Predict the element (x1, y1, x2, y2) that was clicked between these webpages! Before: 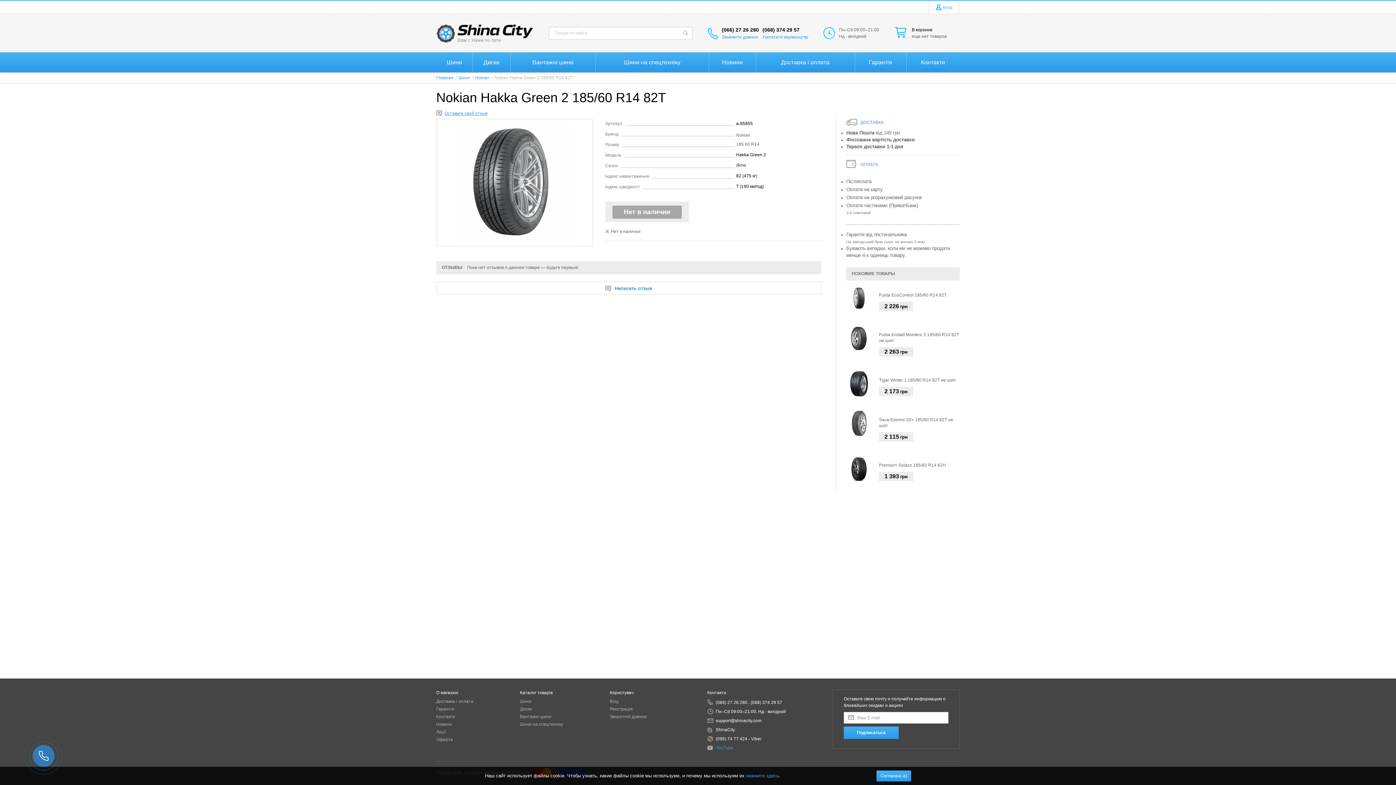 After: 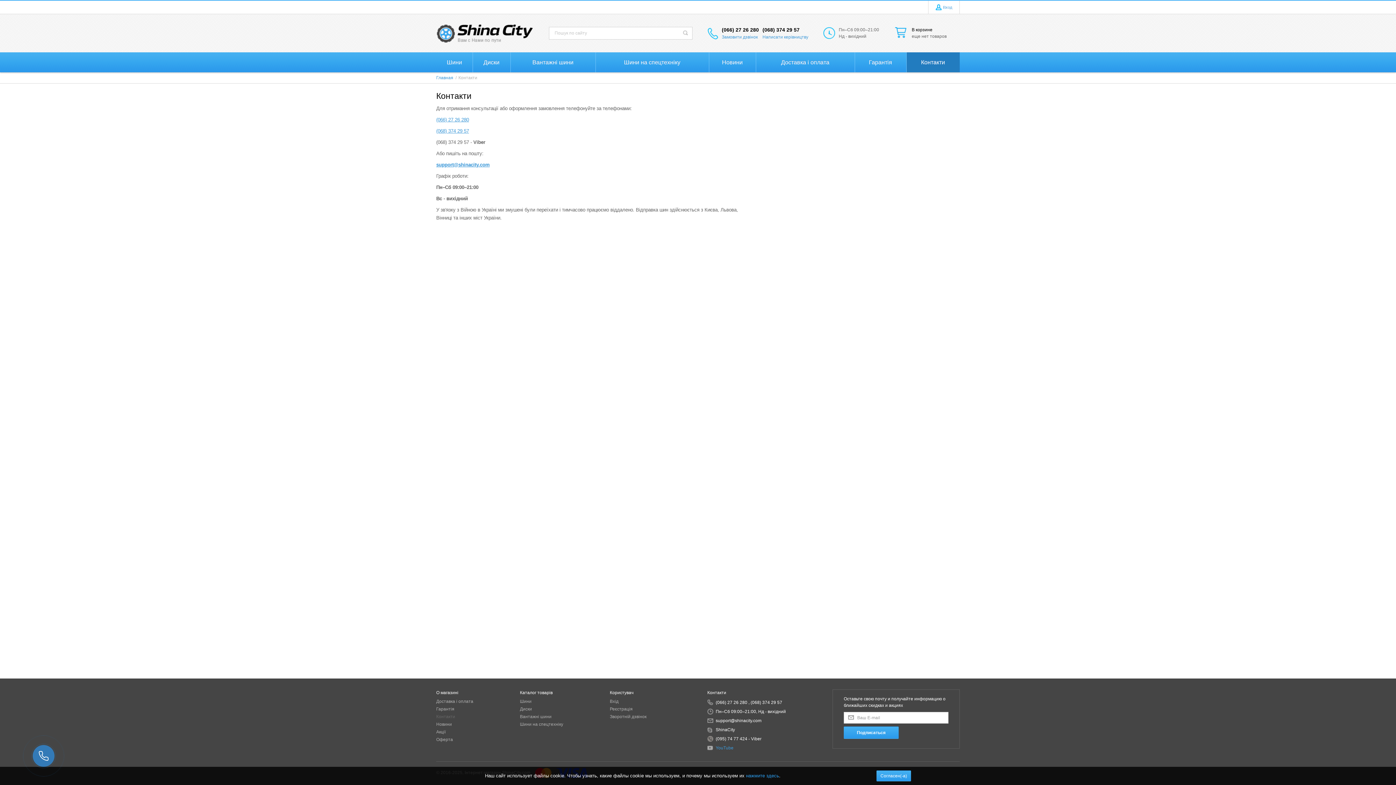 Action: label: Контакти bbox: (906, 52, 960, 72)